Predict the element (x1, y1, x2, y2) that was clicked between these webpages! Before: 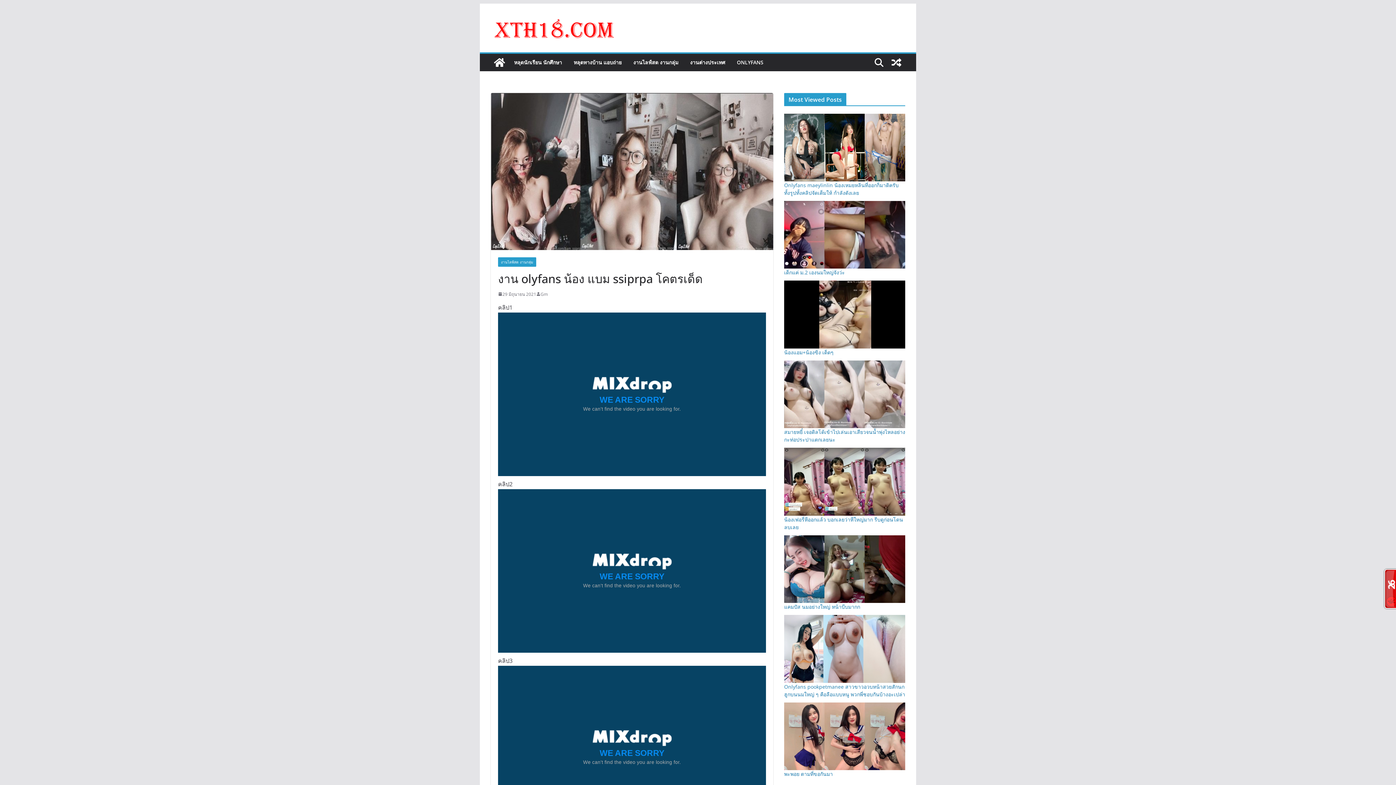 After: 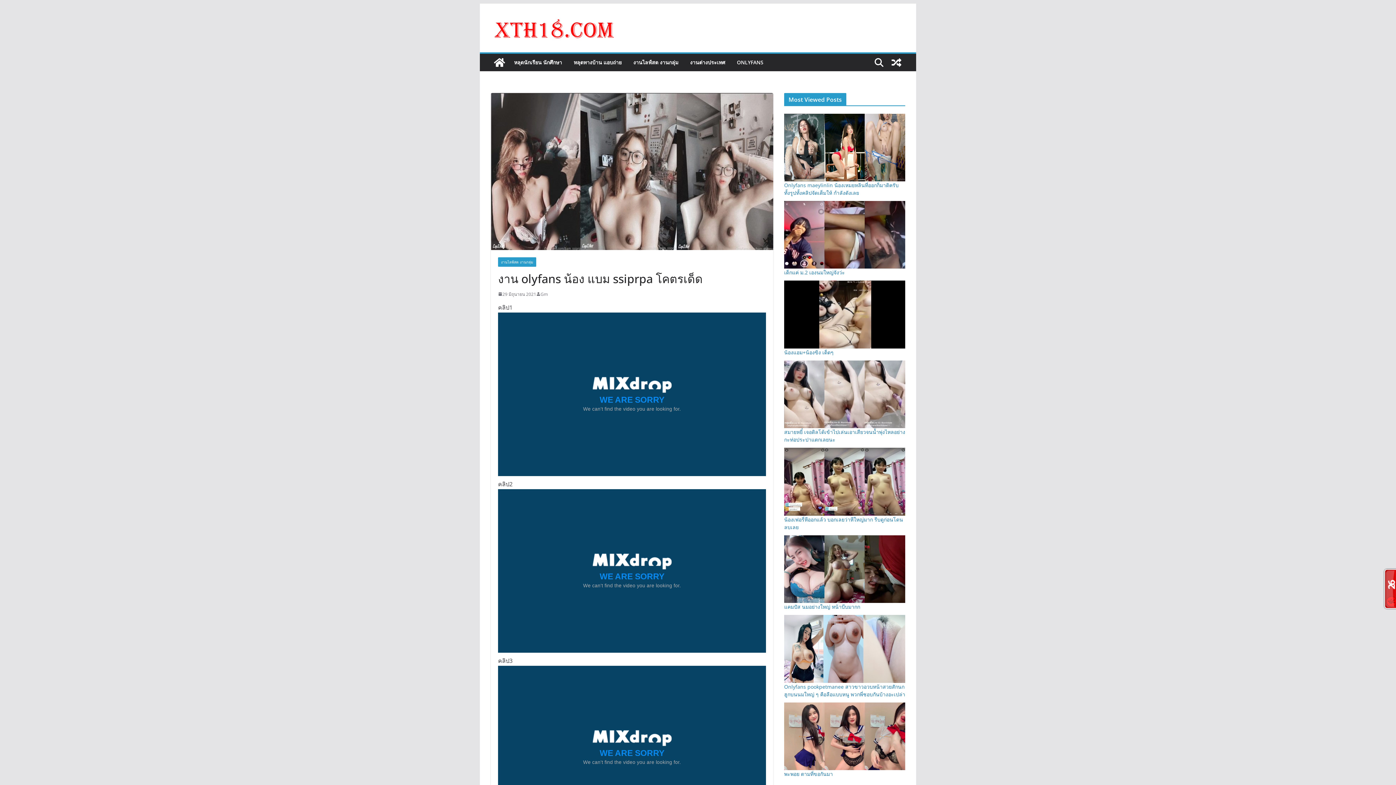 Action: label: 29 มิถุนายน 2021 bbox: (498, 290, 536, 298)